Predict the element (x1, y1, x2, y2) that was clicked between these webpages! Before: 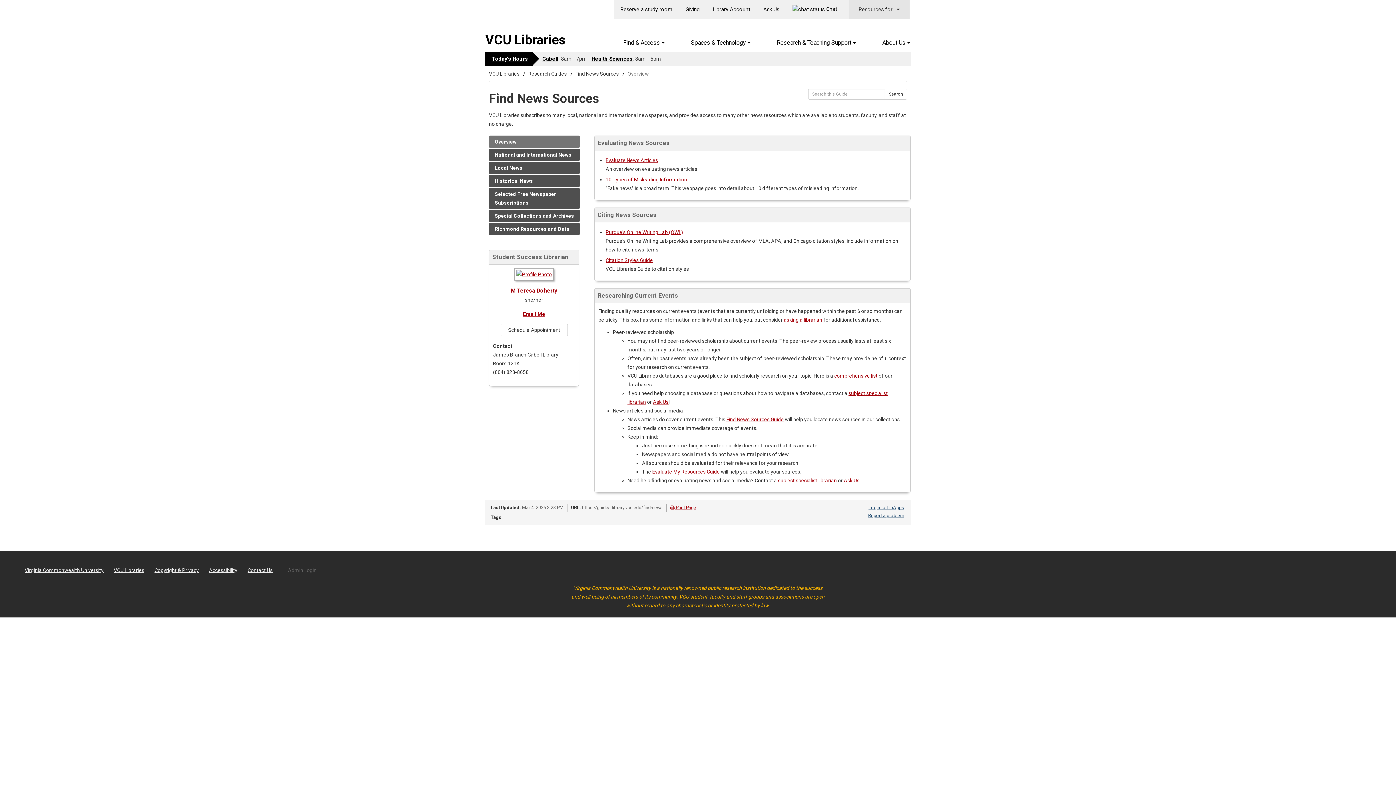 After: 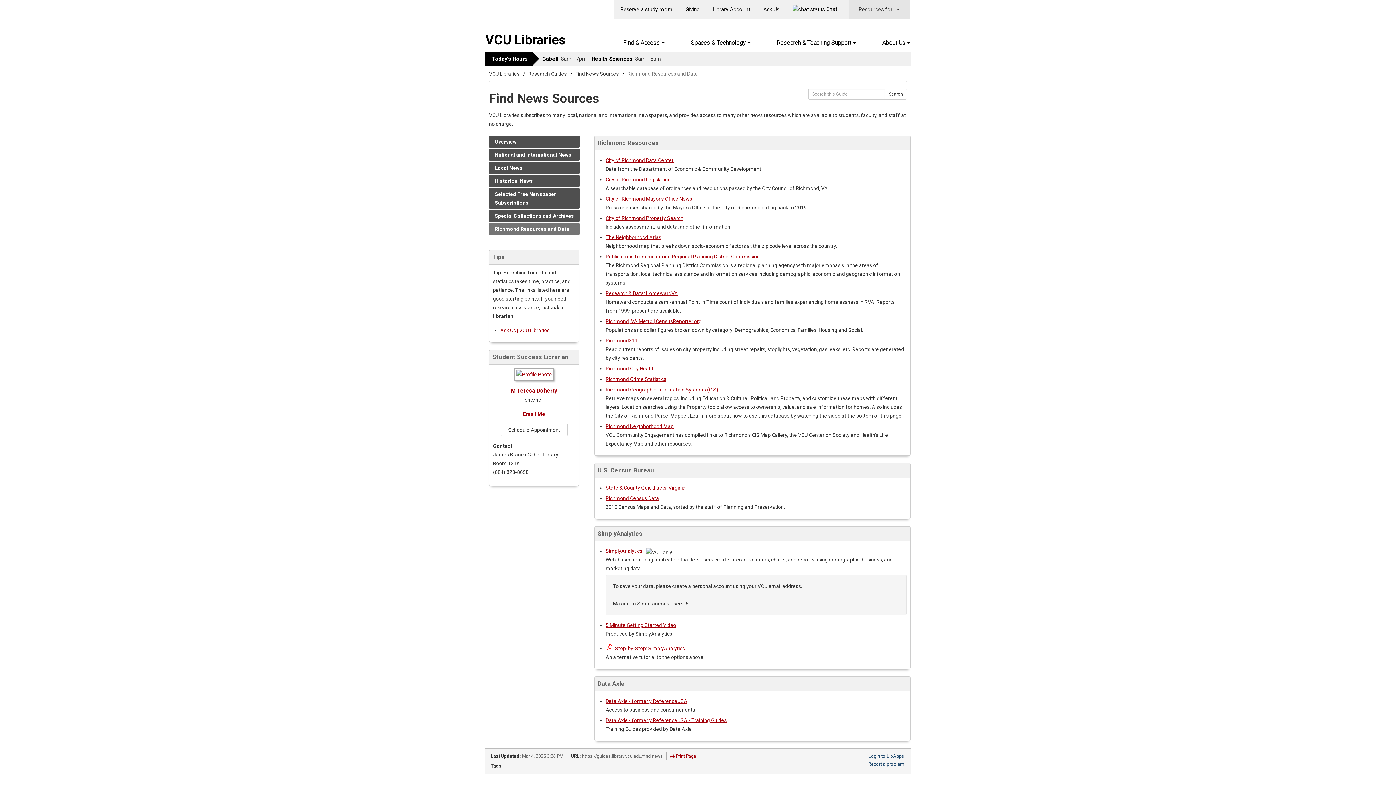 Action: bbox: (489, 222, 580, 235) label: Richmond Resources and Data